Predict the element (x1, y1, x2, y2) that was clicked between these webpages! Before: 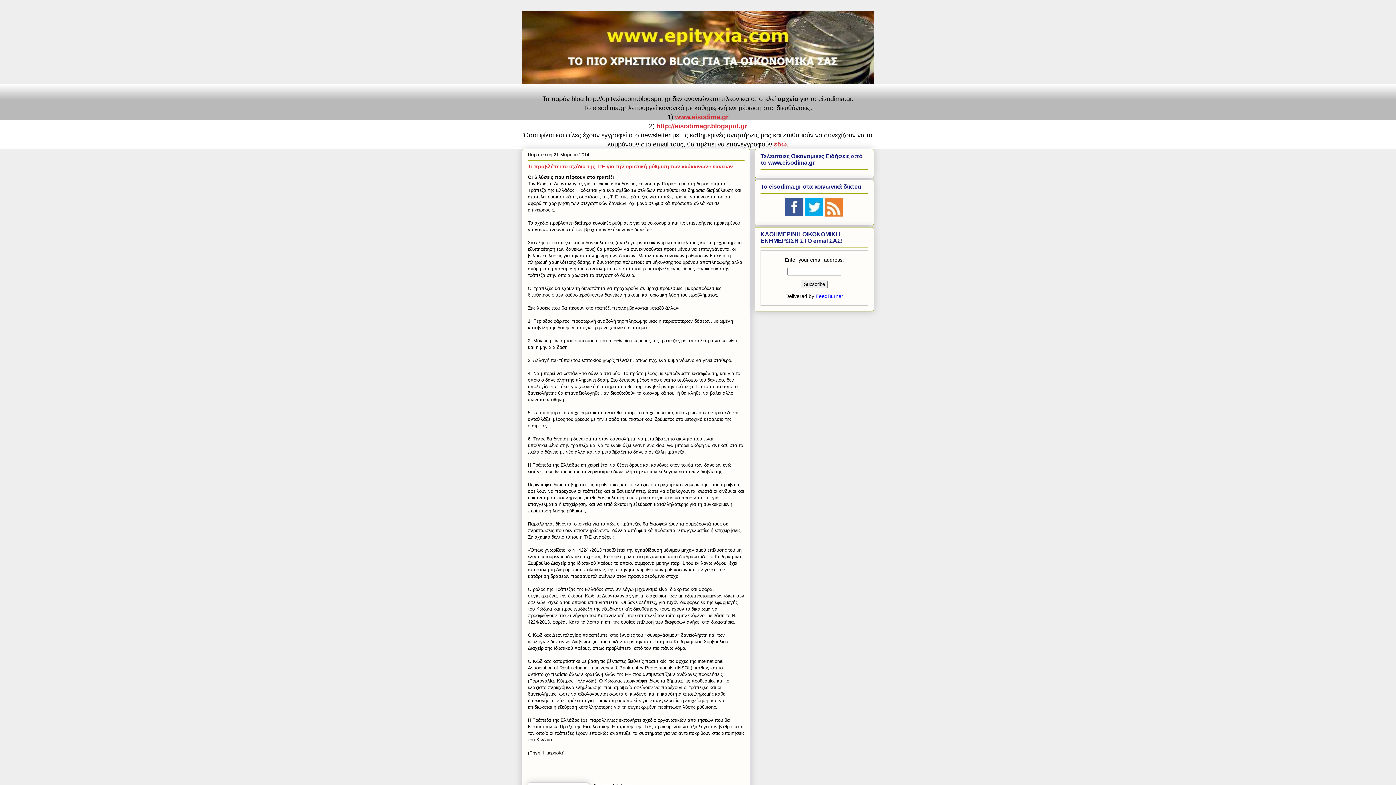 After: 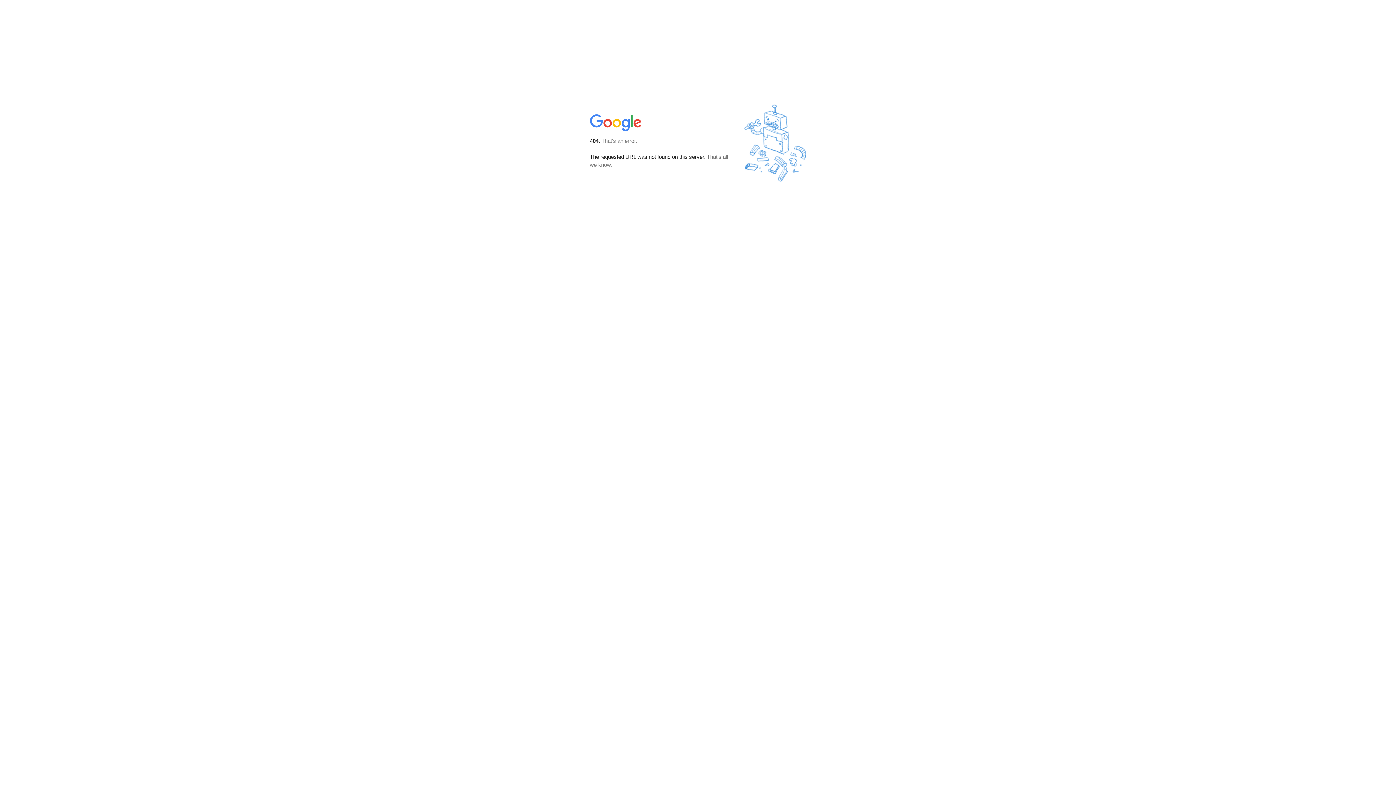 Action: bbox: (774, 140, 788, 148) label: εδώ.